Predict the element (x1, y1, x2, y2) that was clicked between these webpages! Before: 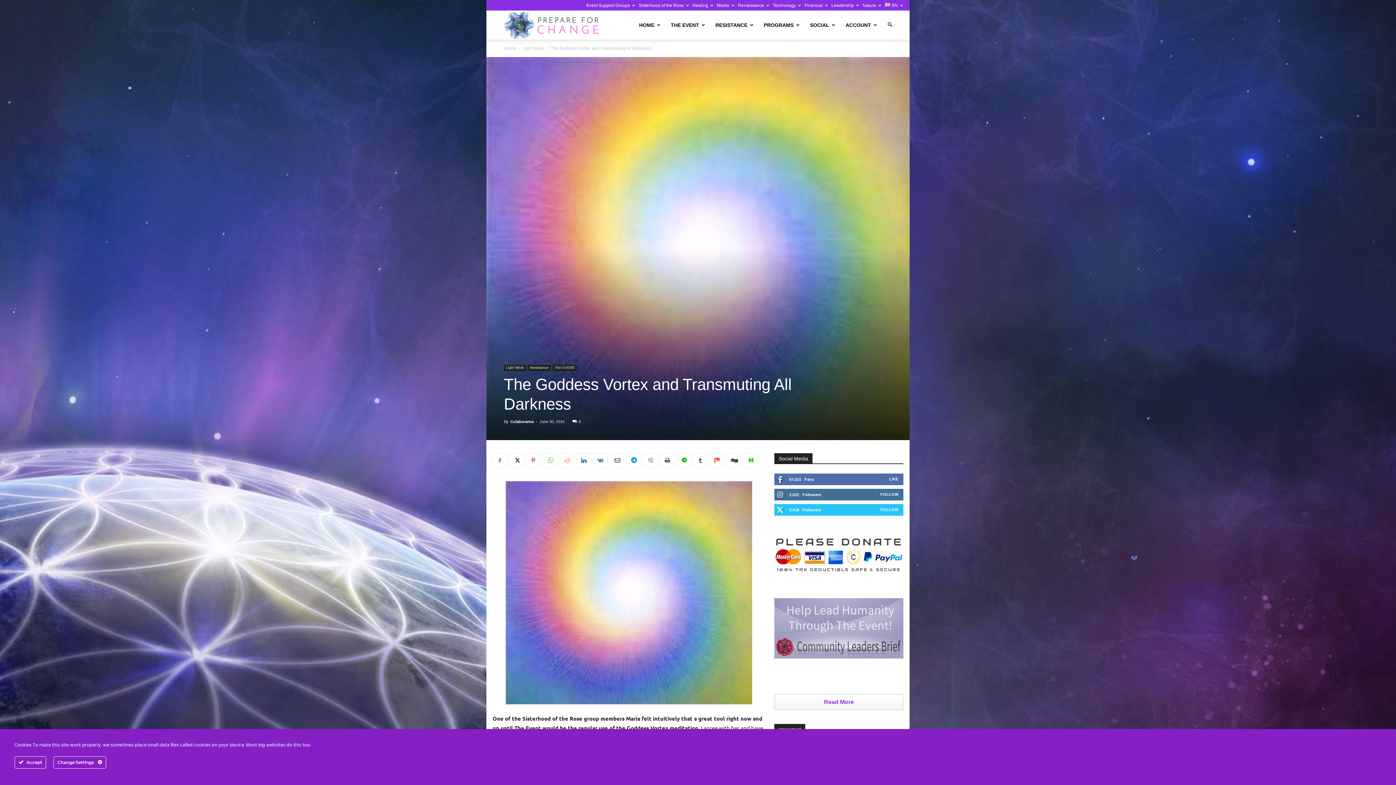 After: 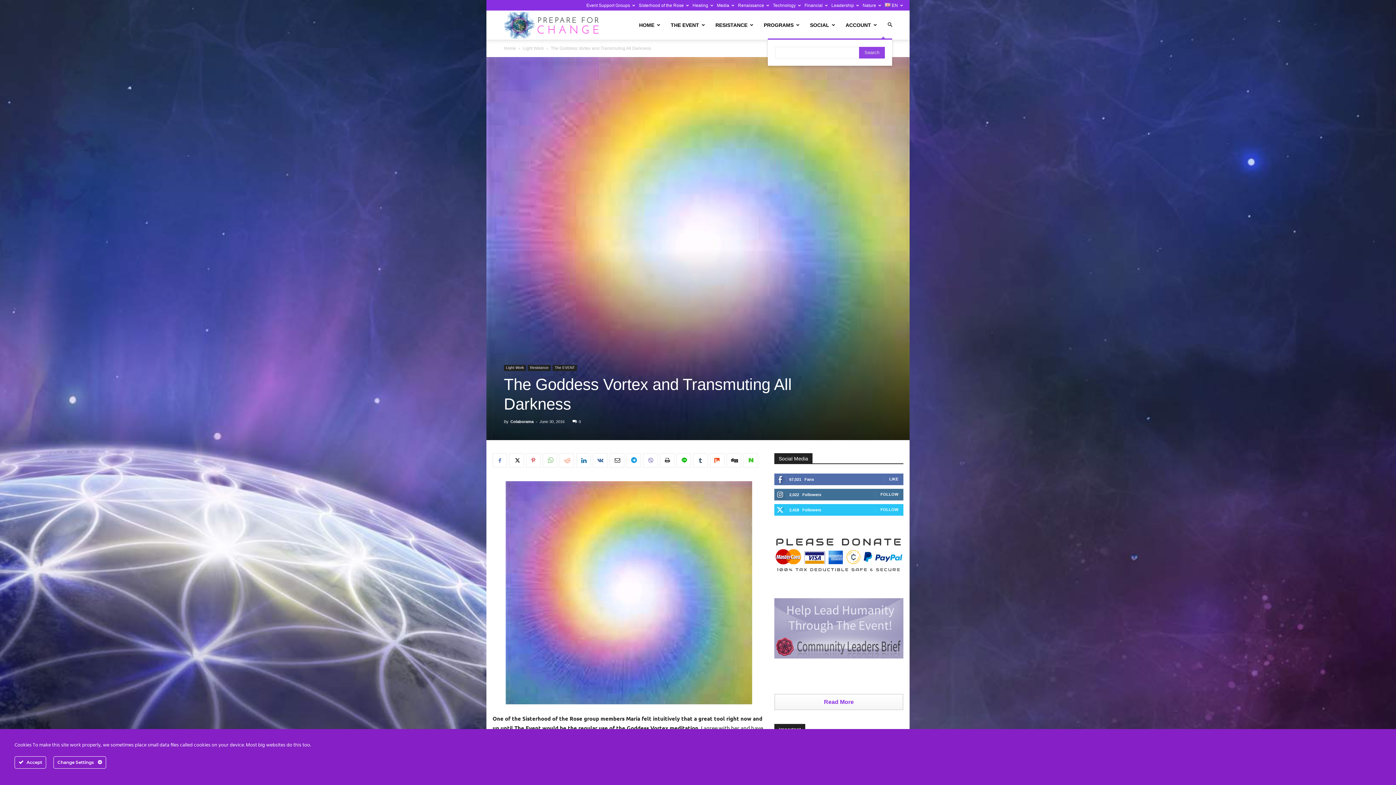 Action: bbox: (888, 22, 892, 28) label: Search